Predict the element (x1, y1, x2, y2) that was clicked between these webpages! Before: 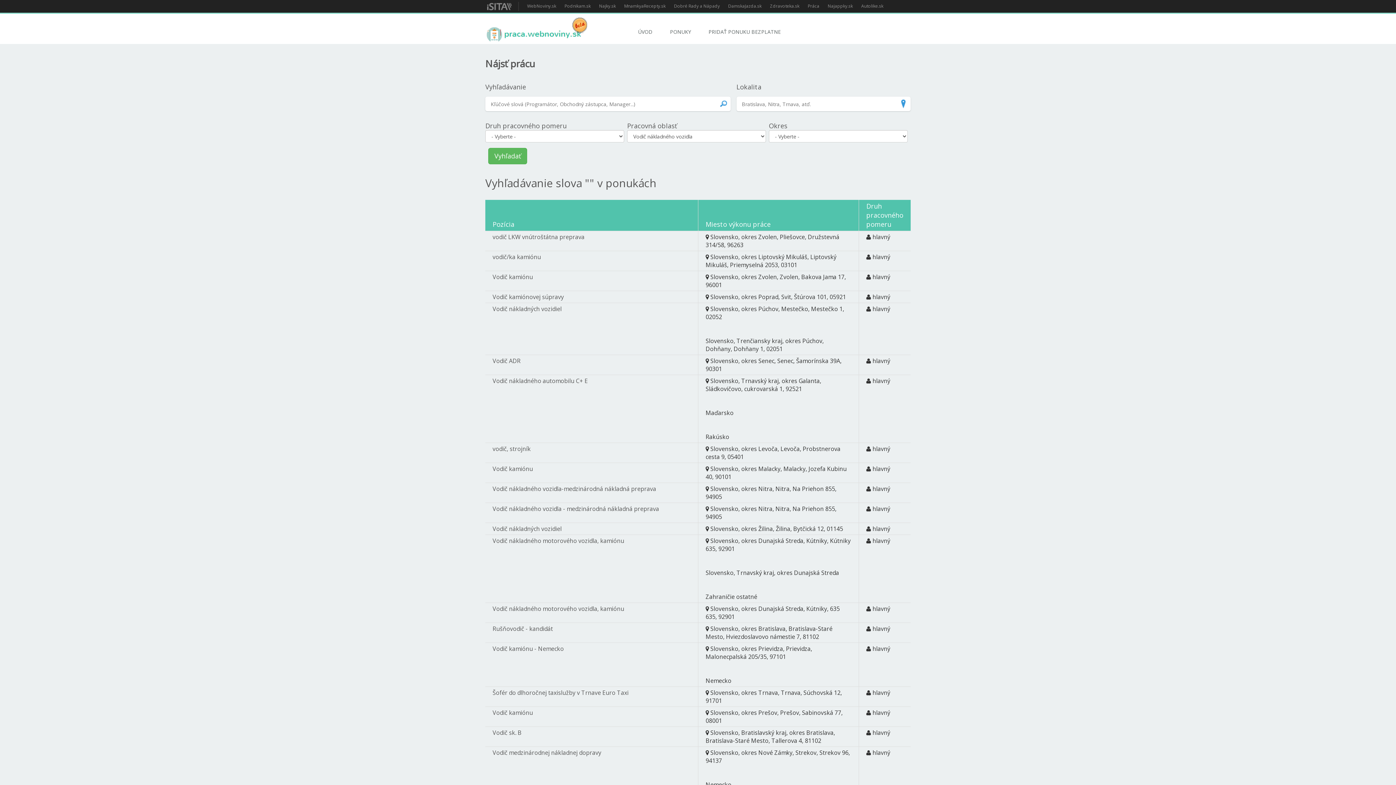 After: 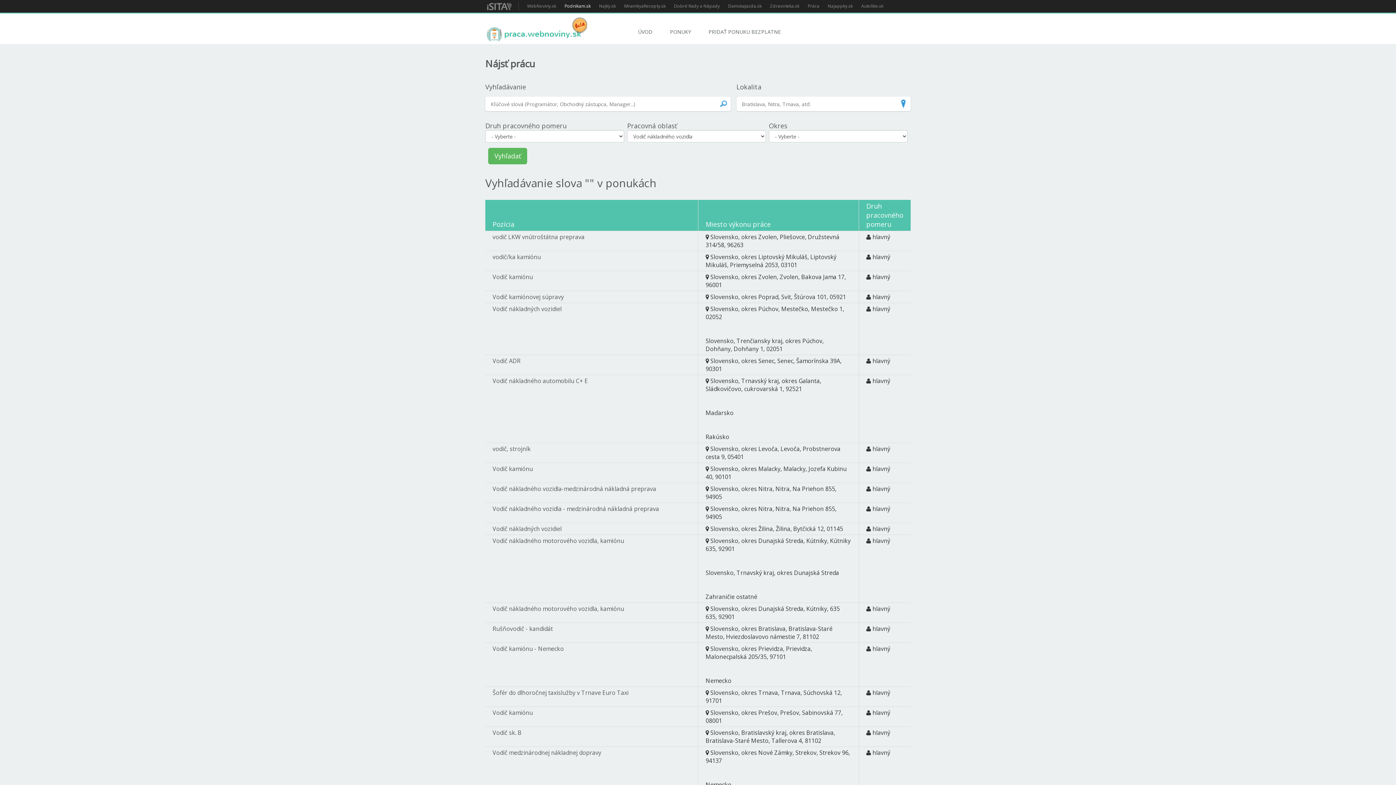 Action: label: Podnikam.sk bbox: (564, 1, 590, 10)